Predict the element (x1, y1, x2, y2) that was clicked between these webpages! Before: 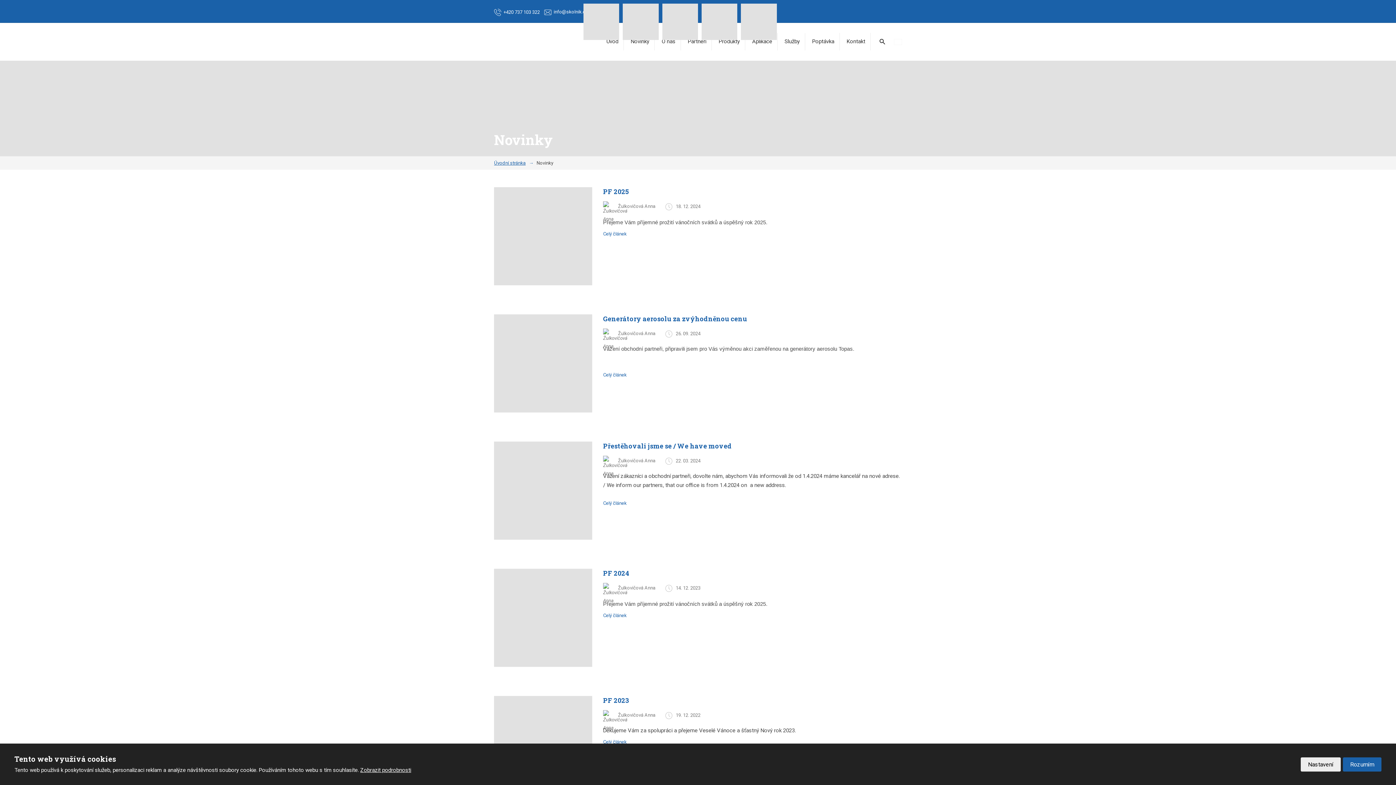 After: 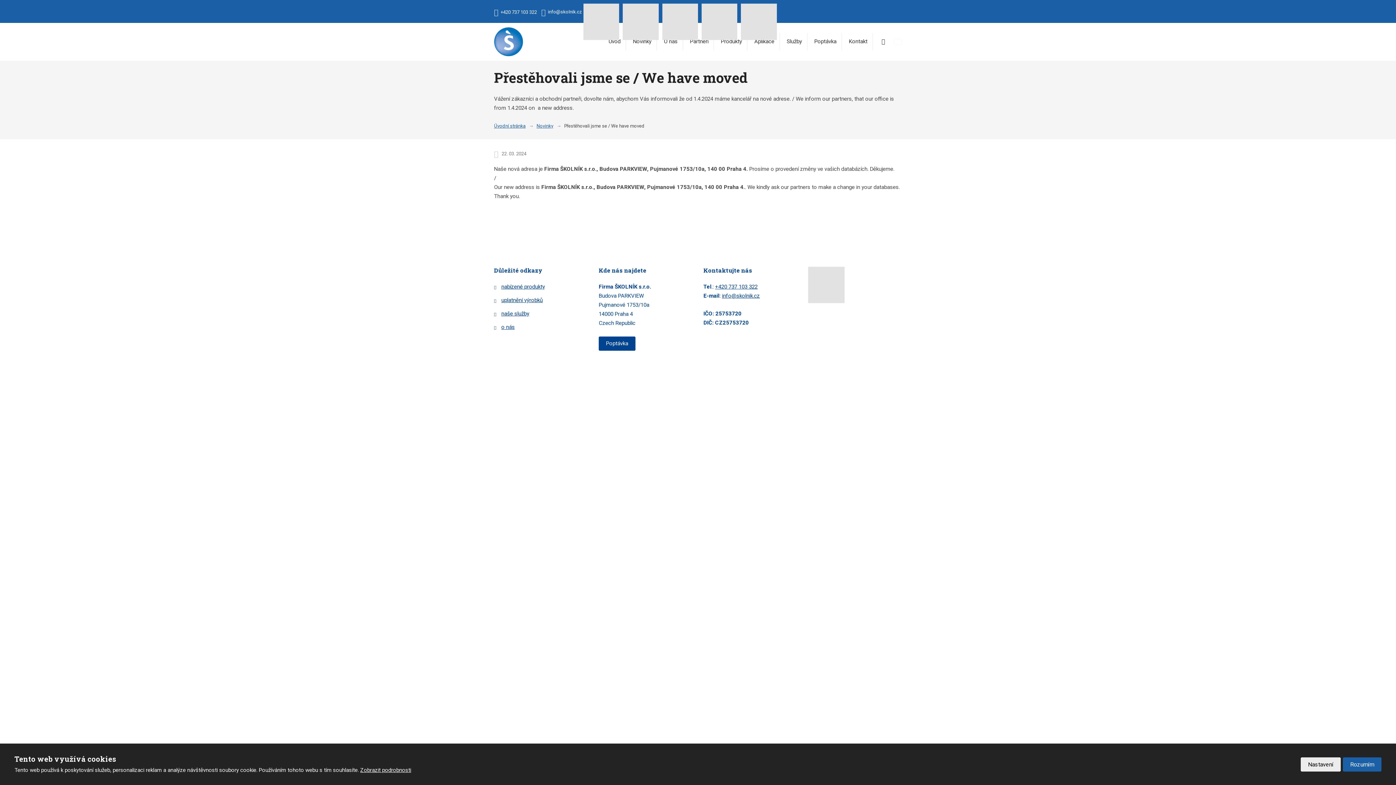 Action: bbox: (603, 441, 732, 450) label: Přestěhovali jsme se / We have moved